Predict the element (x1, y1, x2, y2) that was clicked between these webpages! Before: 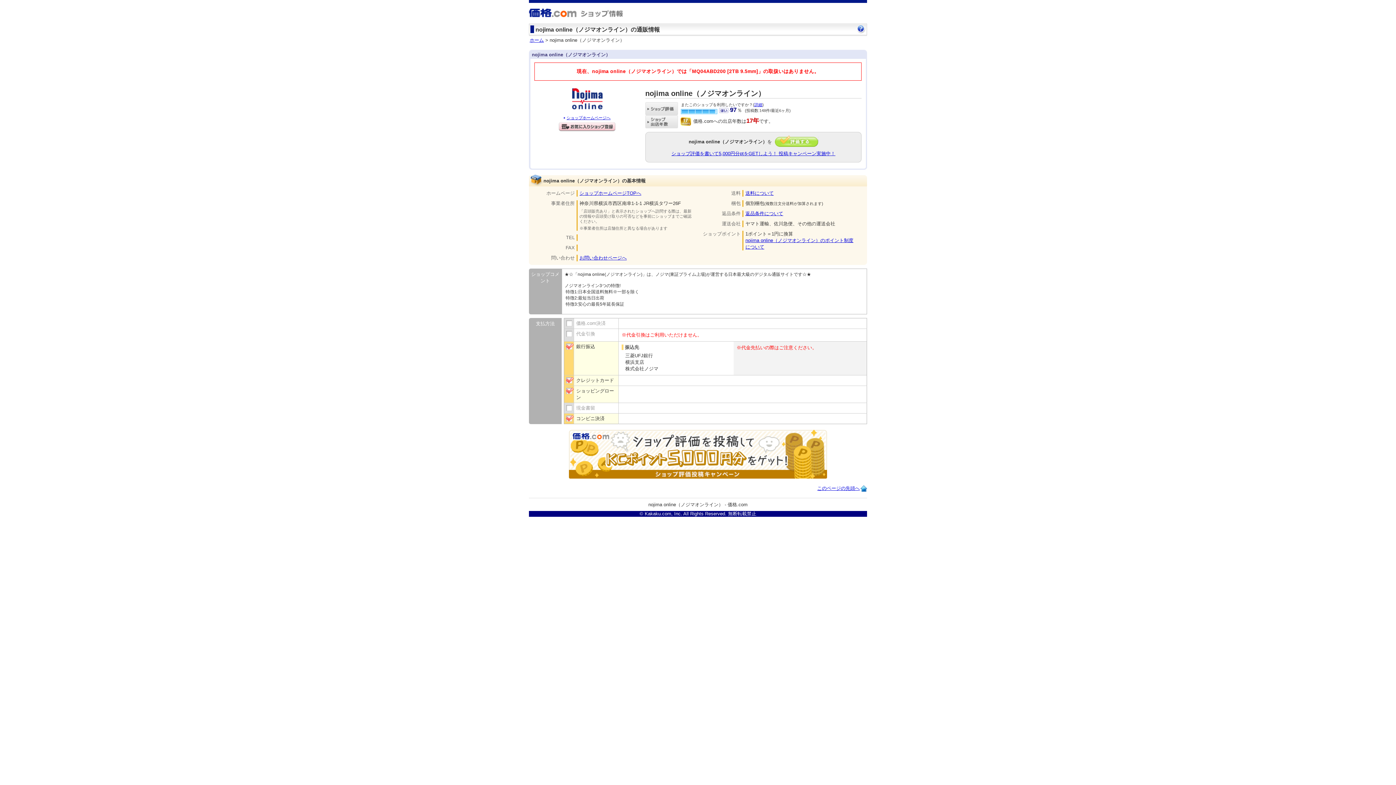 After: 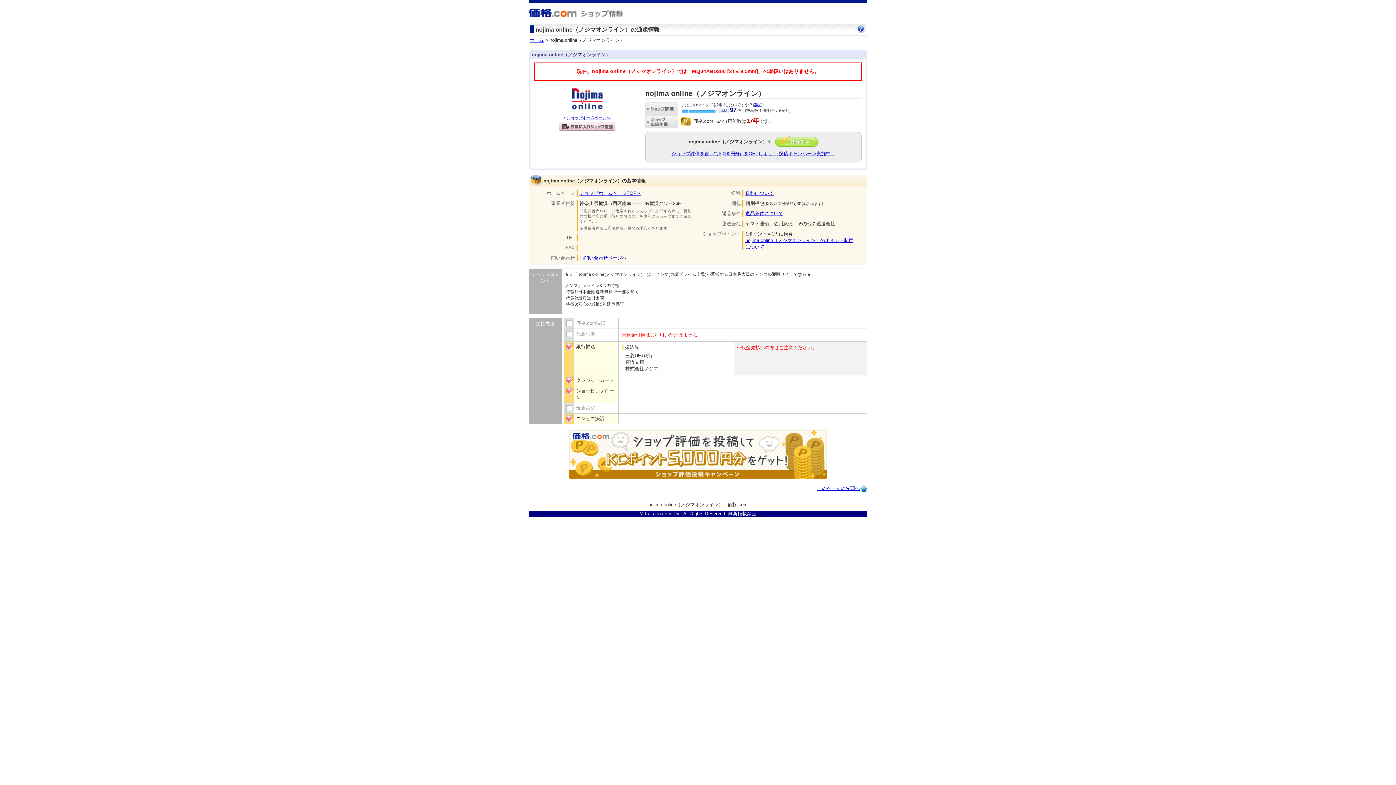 Action: bbox: (538, 105, 636, 110)